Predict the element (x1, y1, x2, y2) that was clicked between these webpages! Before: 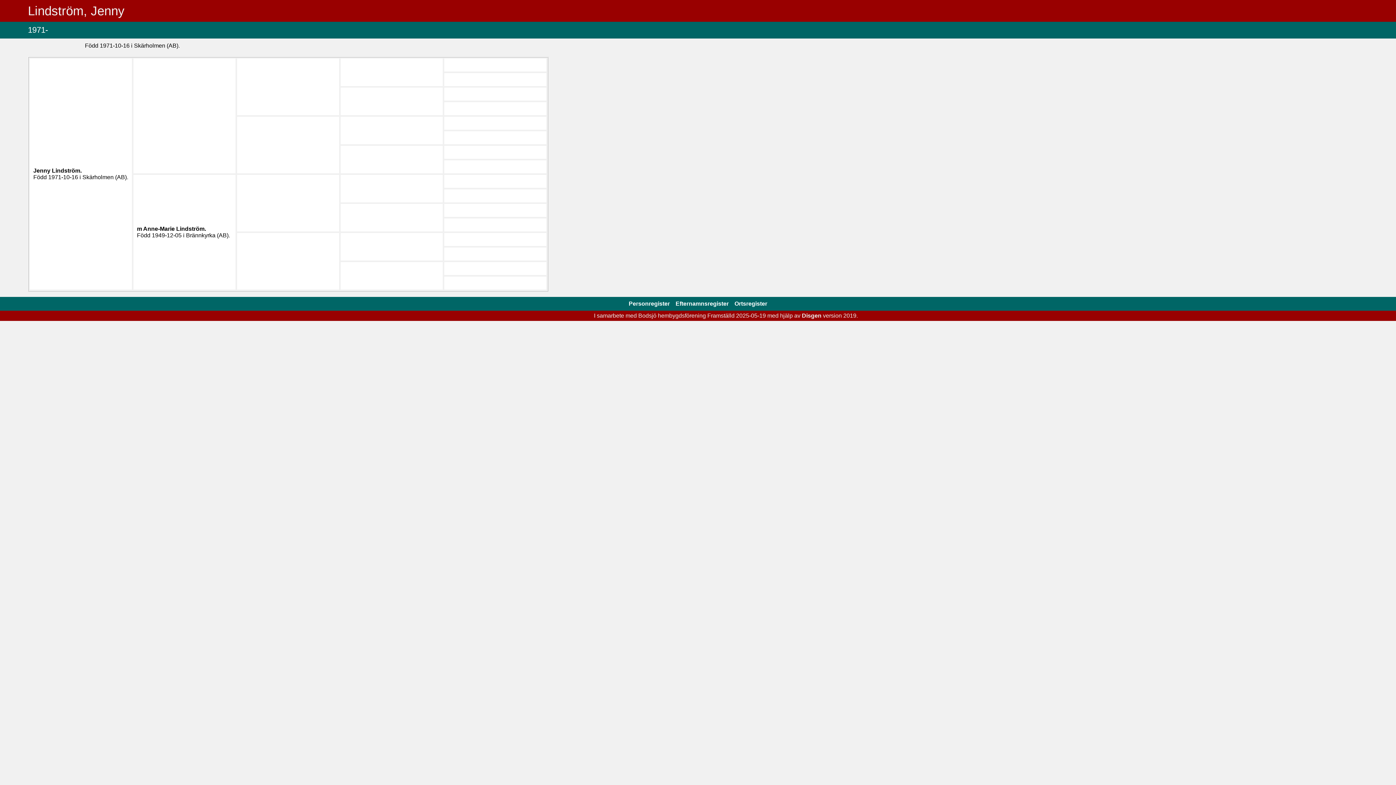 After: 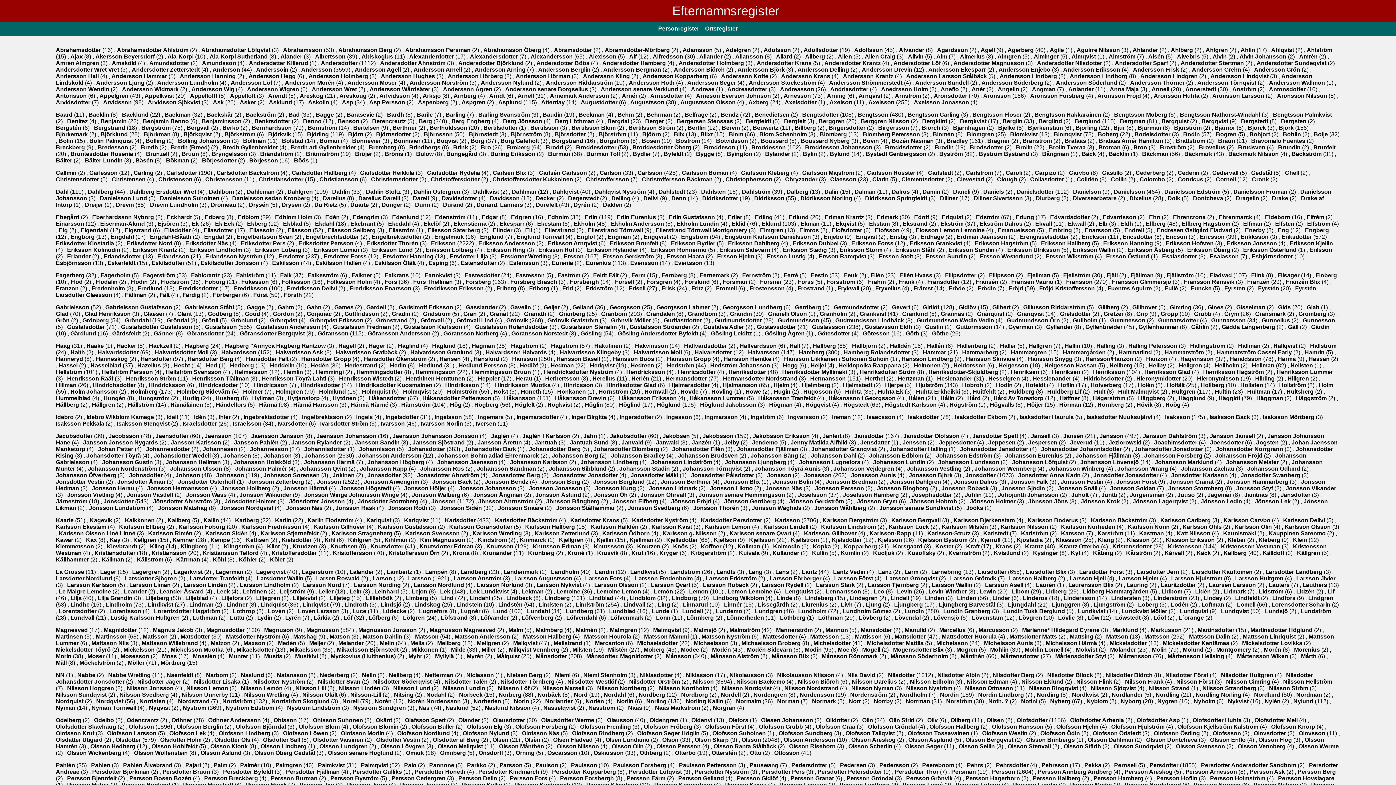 Action: bbox: (675, 300, 730, 306) label: Efternamnsregister 